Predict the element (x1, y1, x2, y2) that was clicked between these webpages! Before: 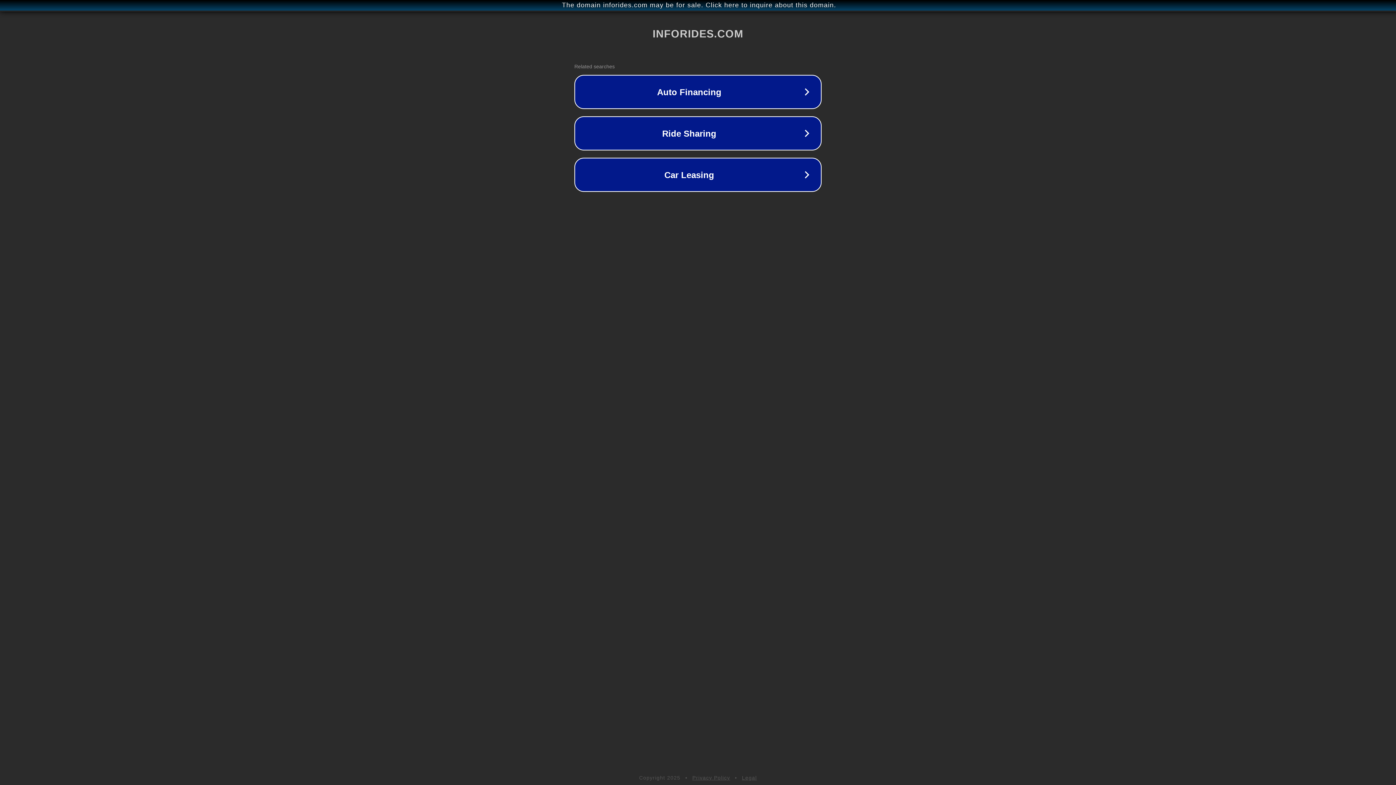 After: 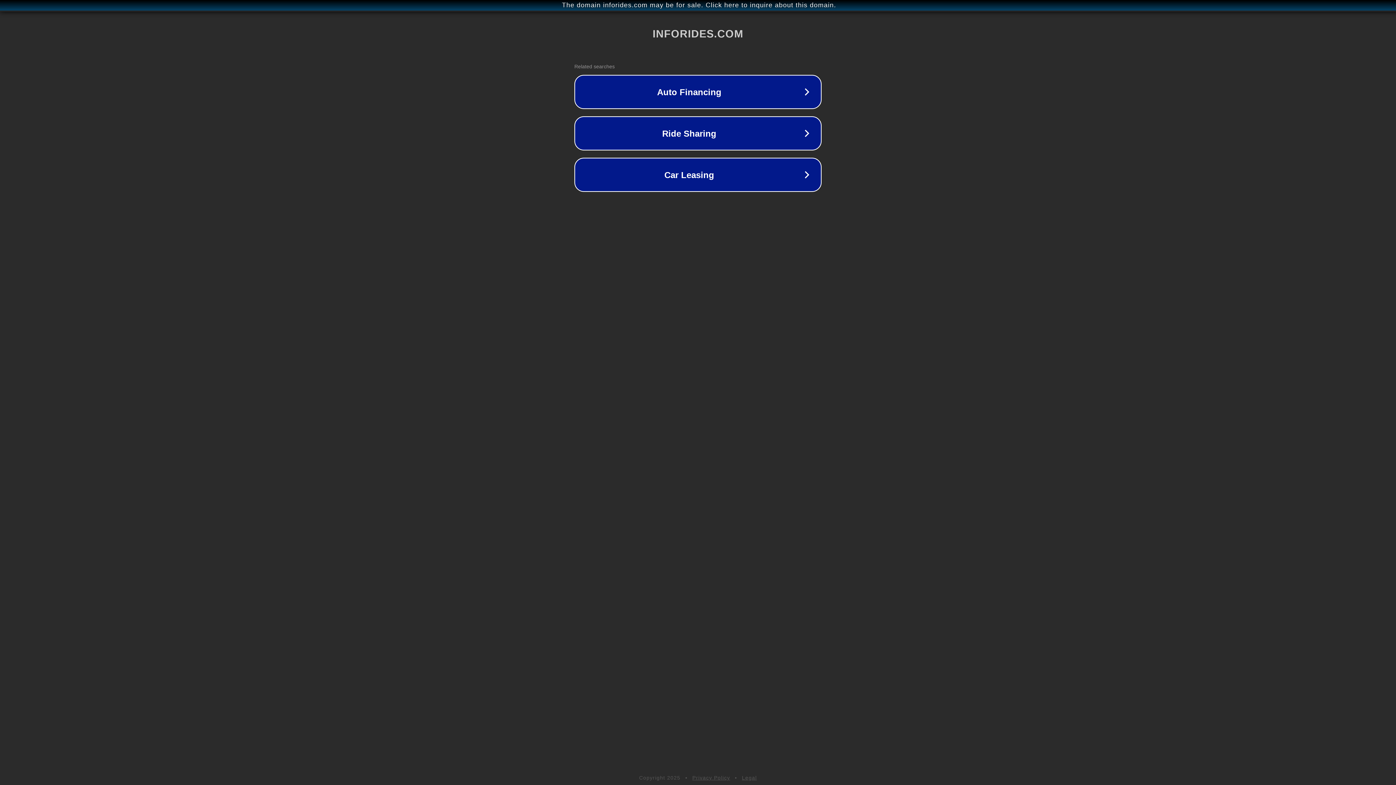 Action: bbox: (692, 775, 730, 781) label: Privacy Policy